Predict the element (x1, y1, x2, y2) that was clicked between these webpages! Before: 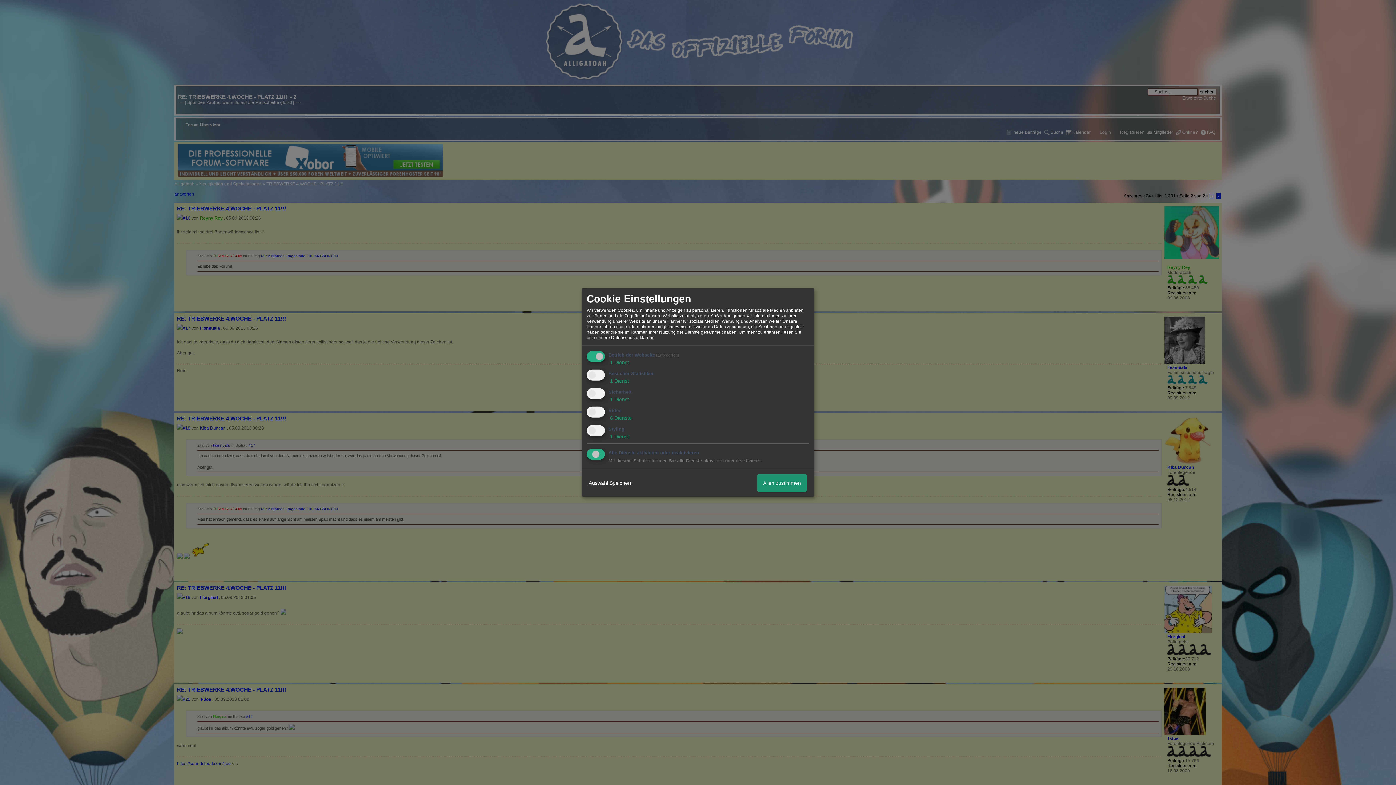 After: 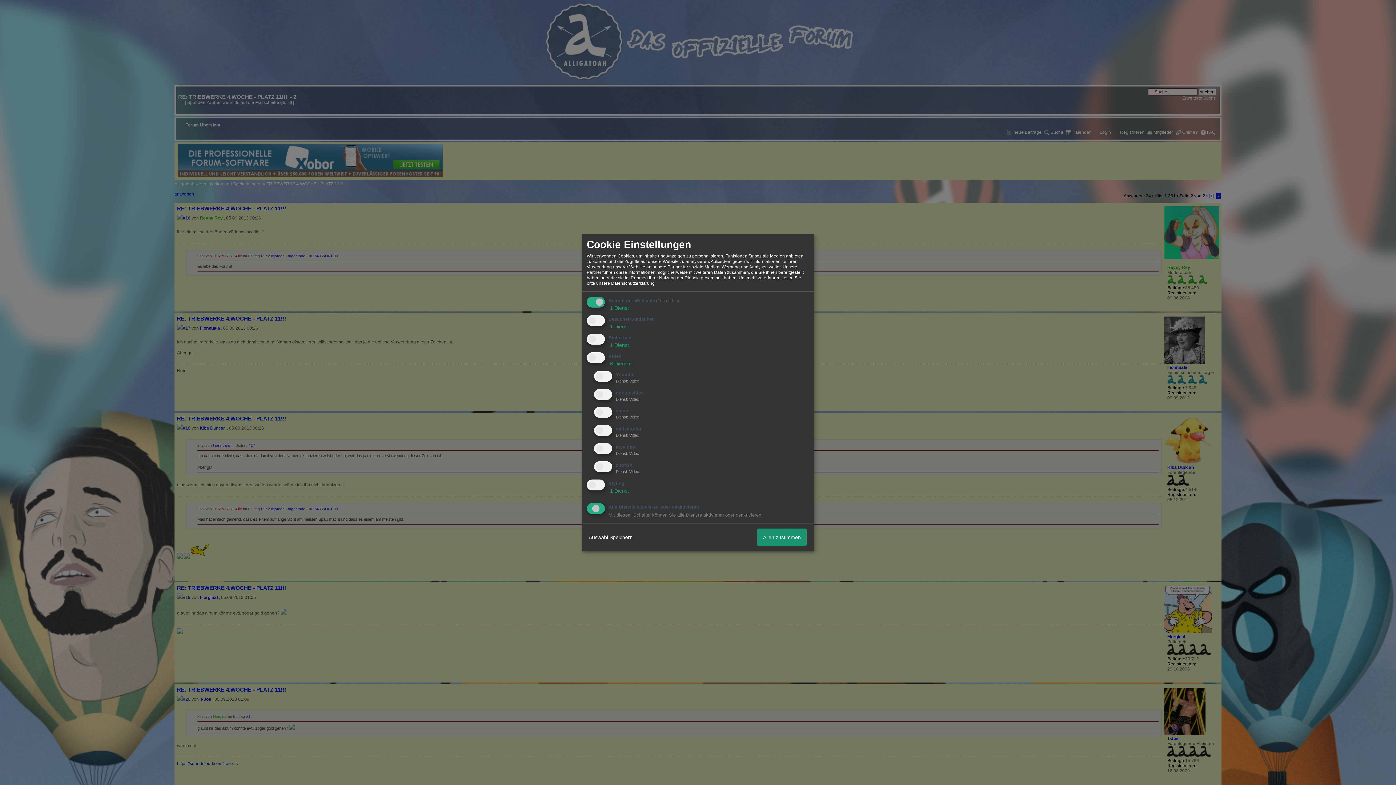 Action: label:  6 Dienste bbox: (608, 415, 632, 420)